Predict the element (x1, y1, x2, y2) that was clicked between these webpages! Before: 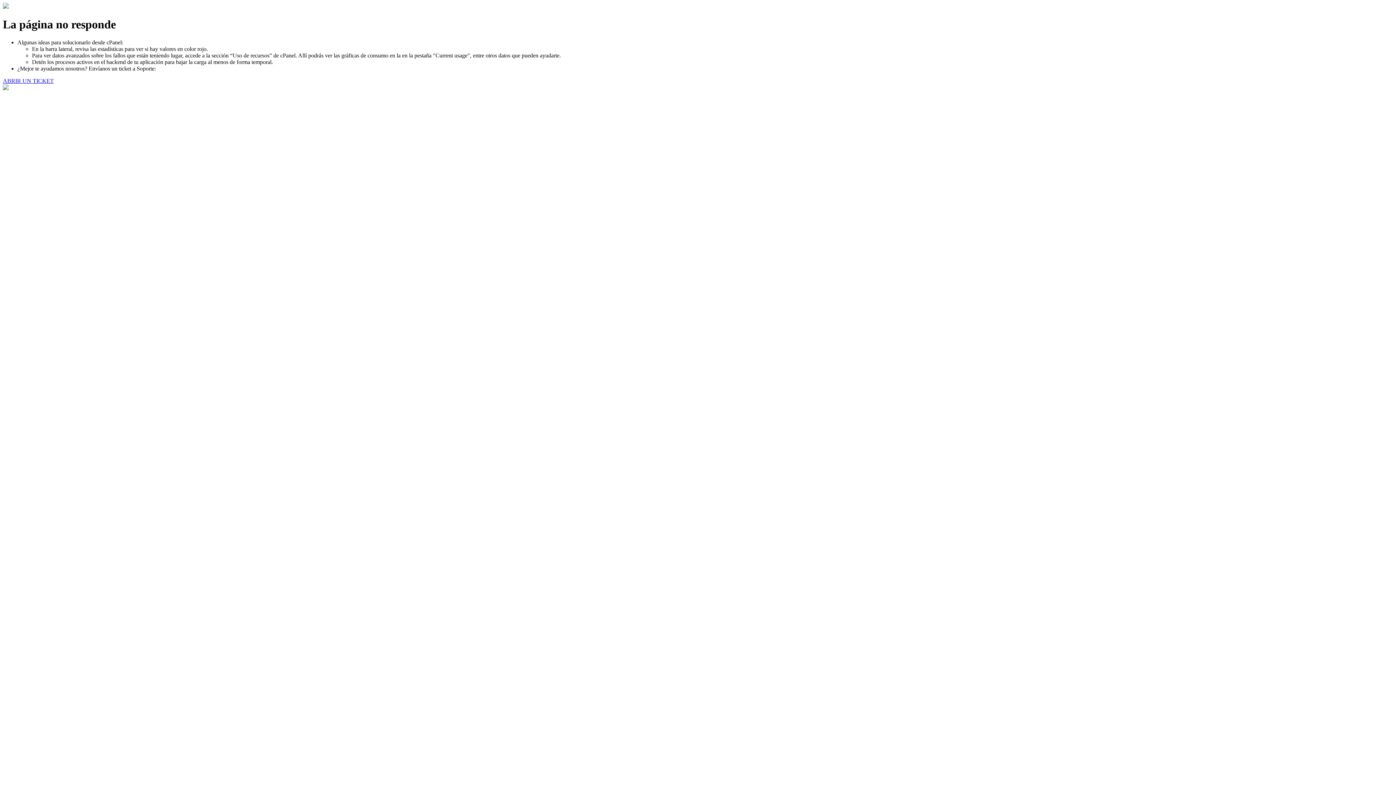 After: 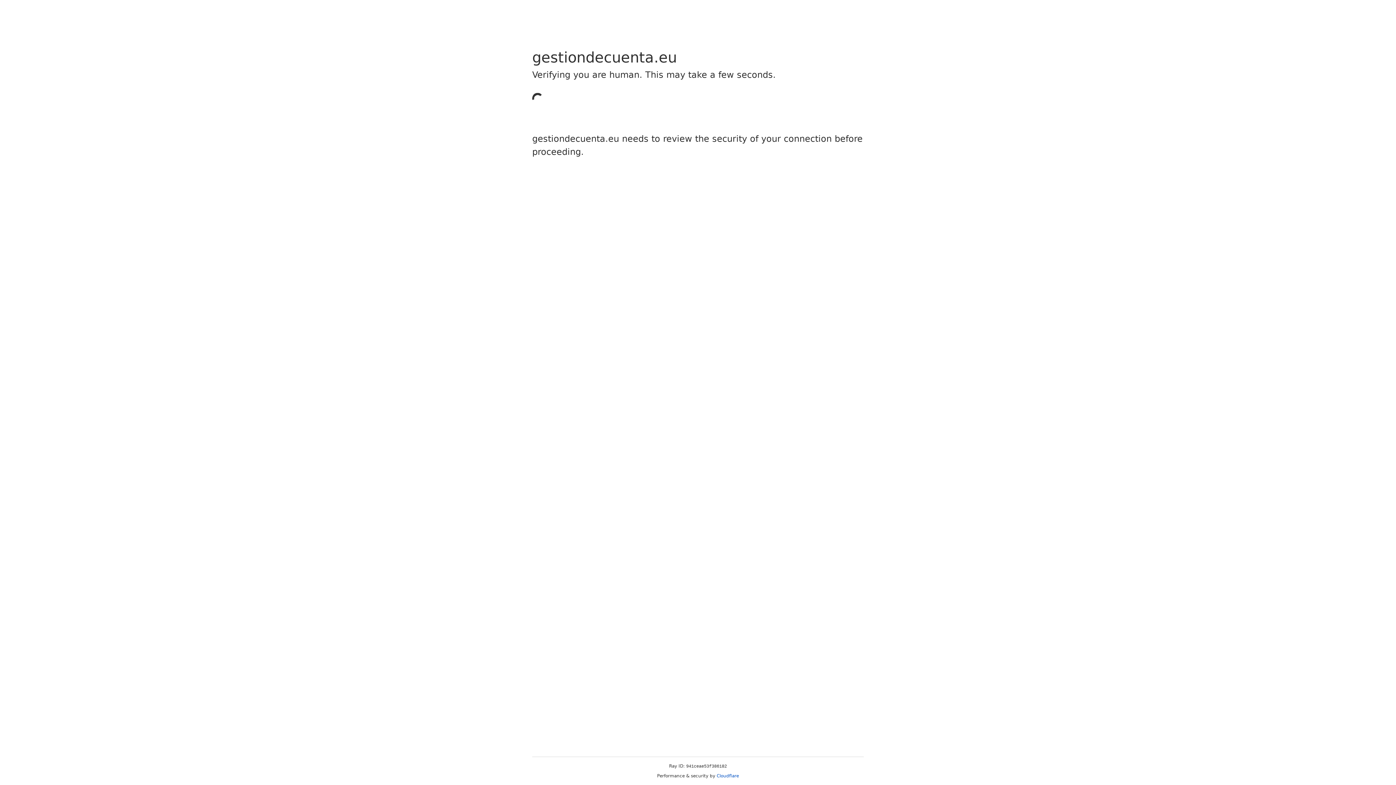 Action: label: ABRIR UN TICKET bbox: (2, 77, 53, 83)